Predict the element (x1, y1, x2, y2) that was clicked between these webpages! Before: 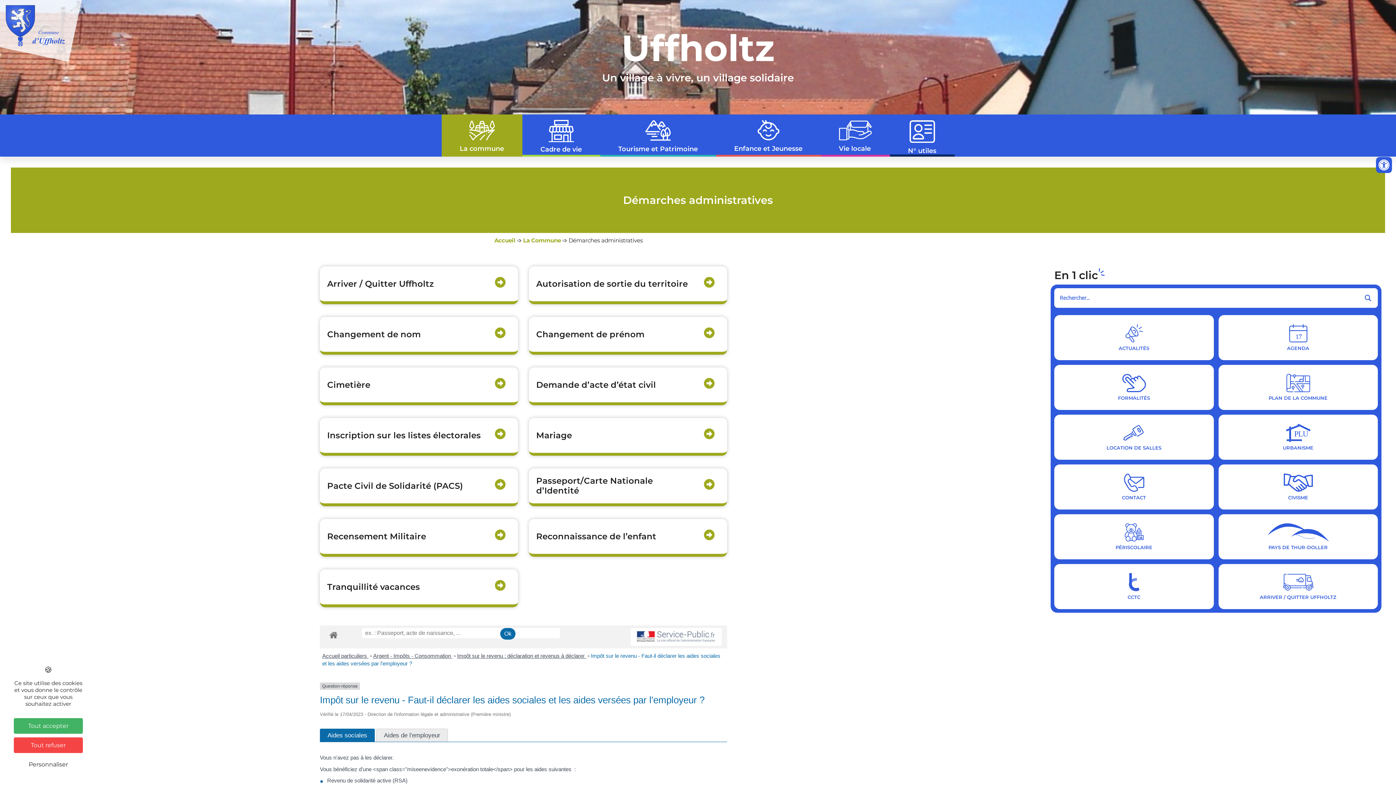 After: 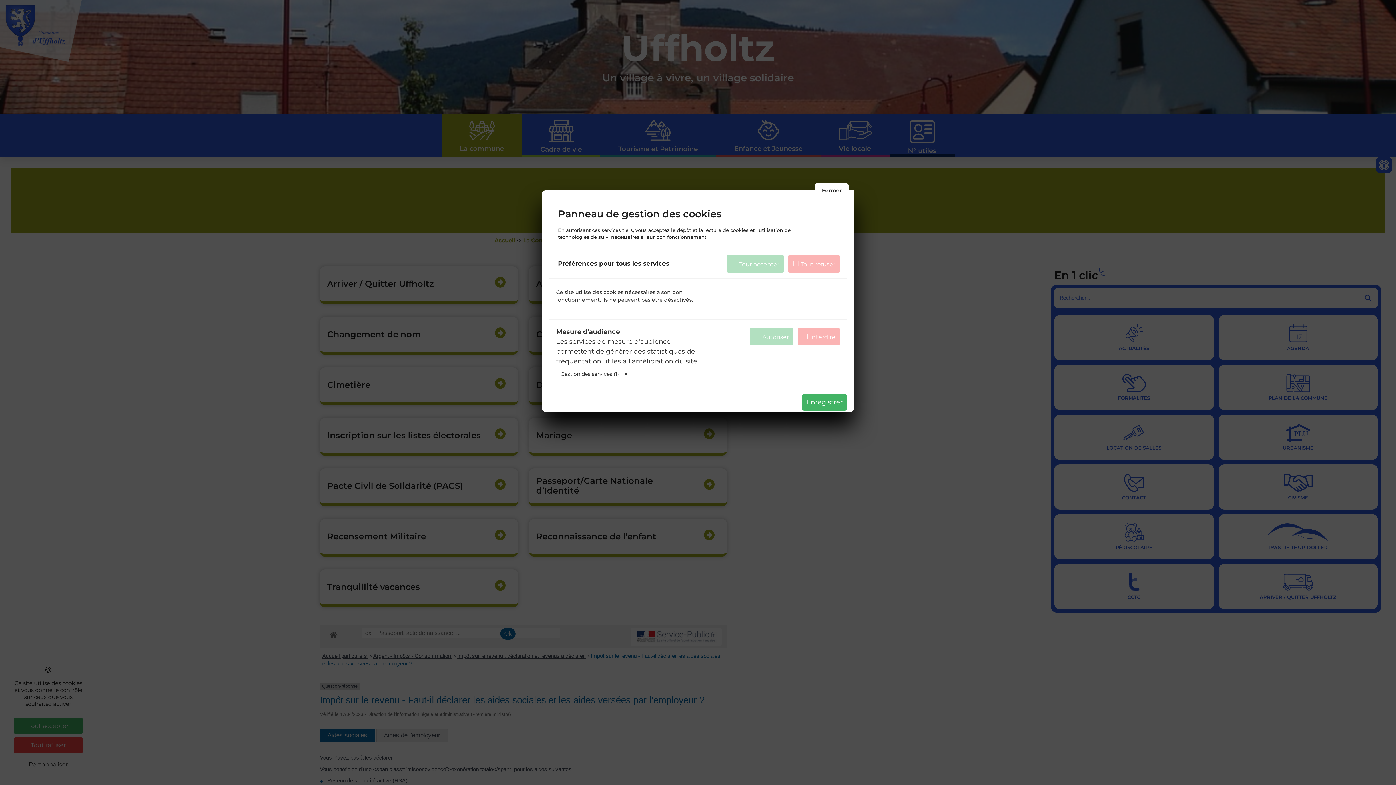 Action: bbox: (13, 757, 82, 772) label: Personnaliser (fenêtre modale)